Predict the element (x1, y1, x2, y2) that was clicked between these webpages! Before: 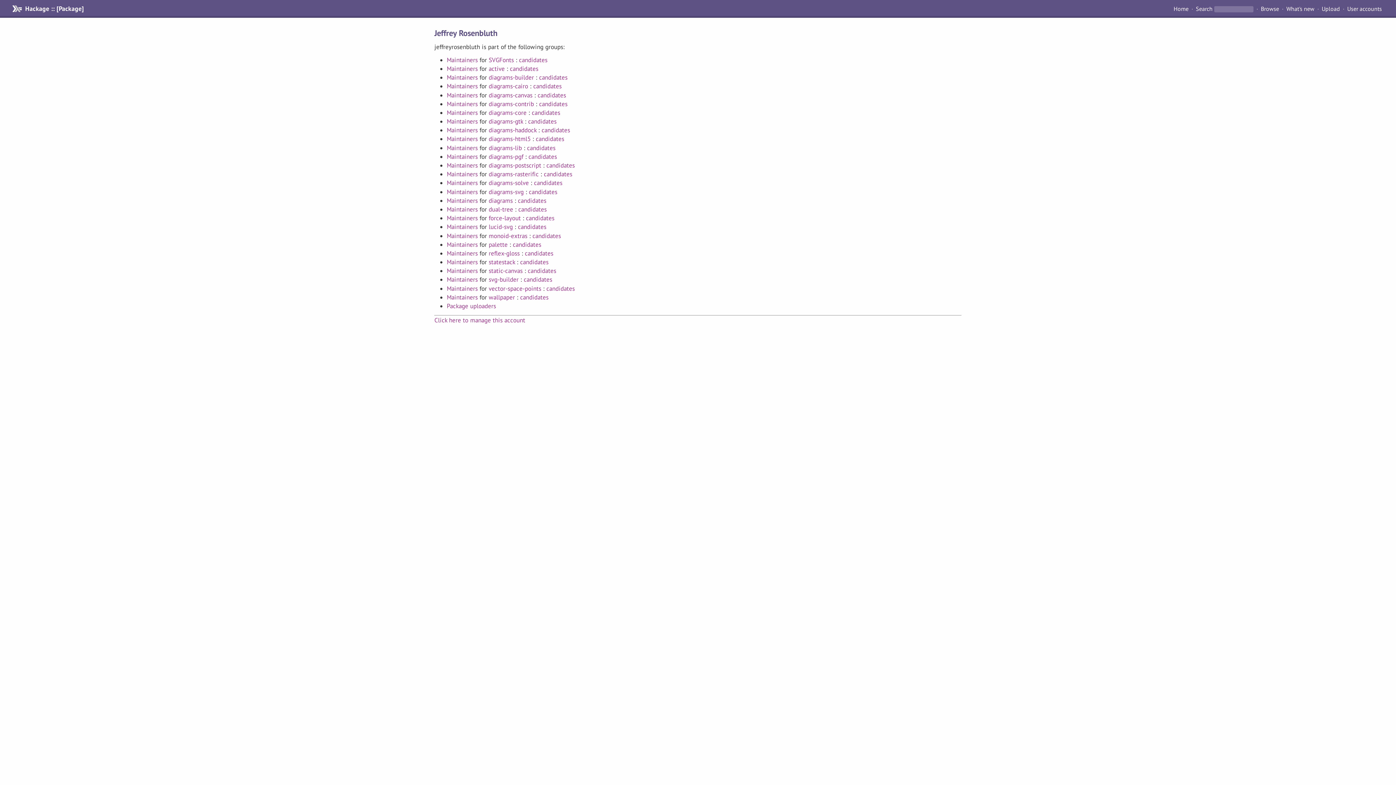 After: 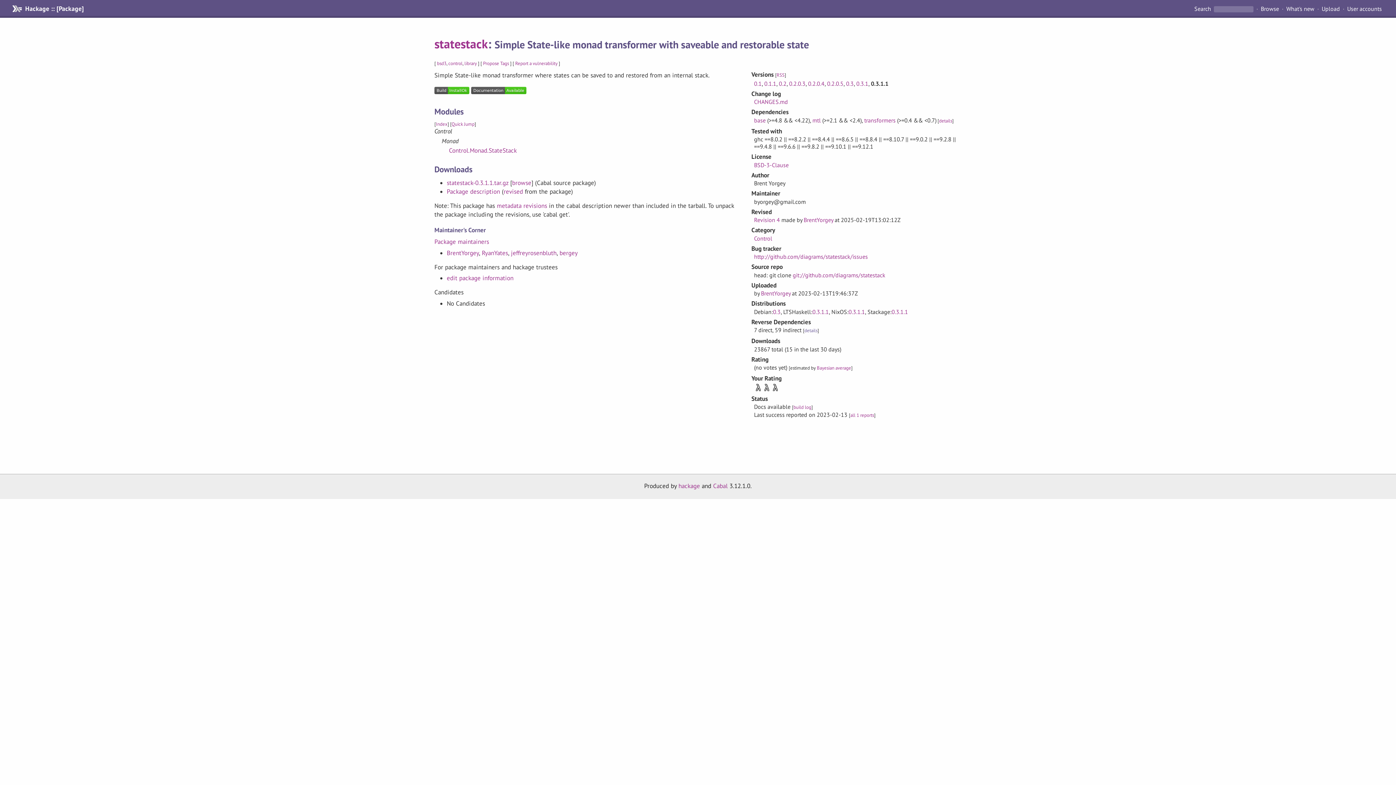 Action: bbox: (488, 258, 515, 266) label: statestack